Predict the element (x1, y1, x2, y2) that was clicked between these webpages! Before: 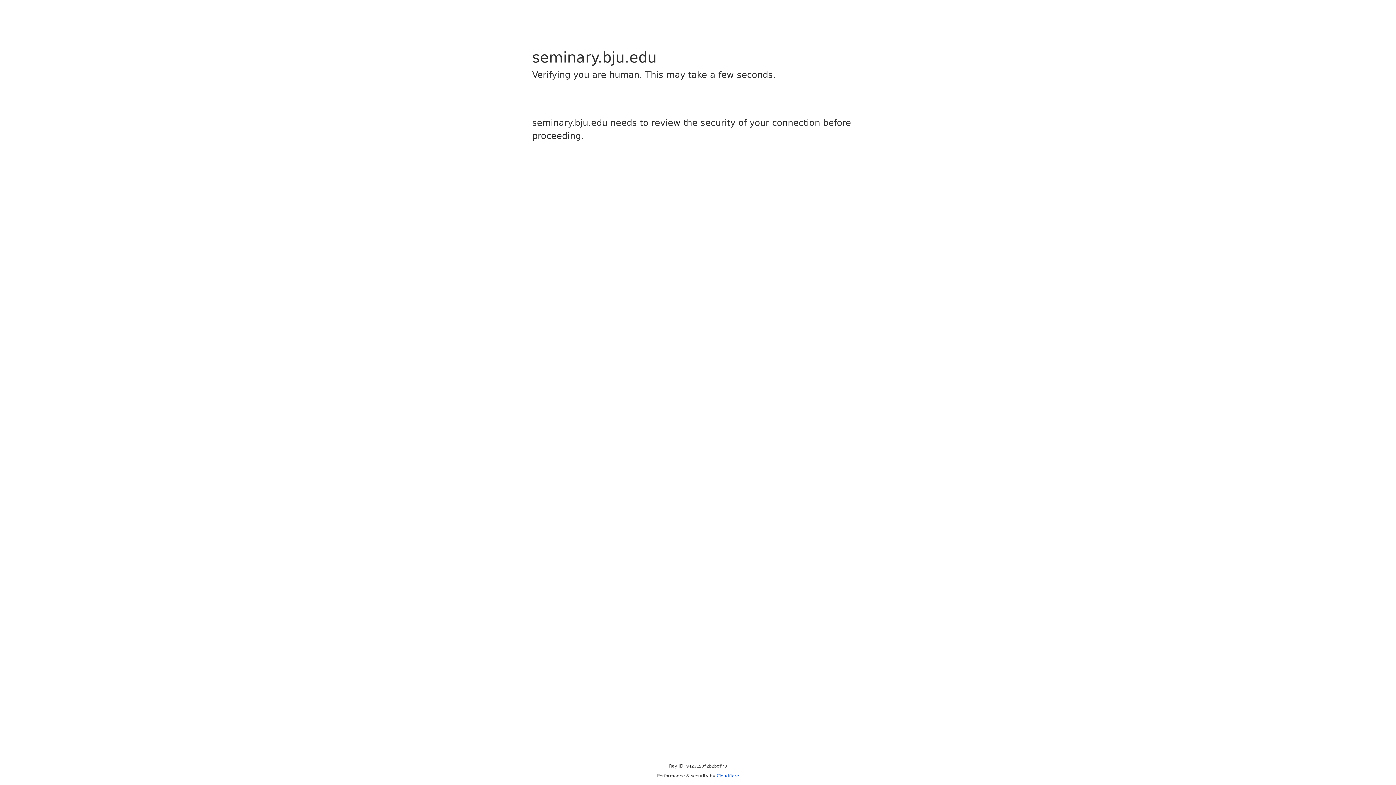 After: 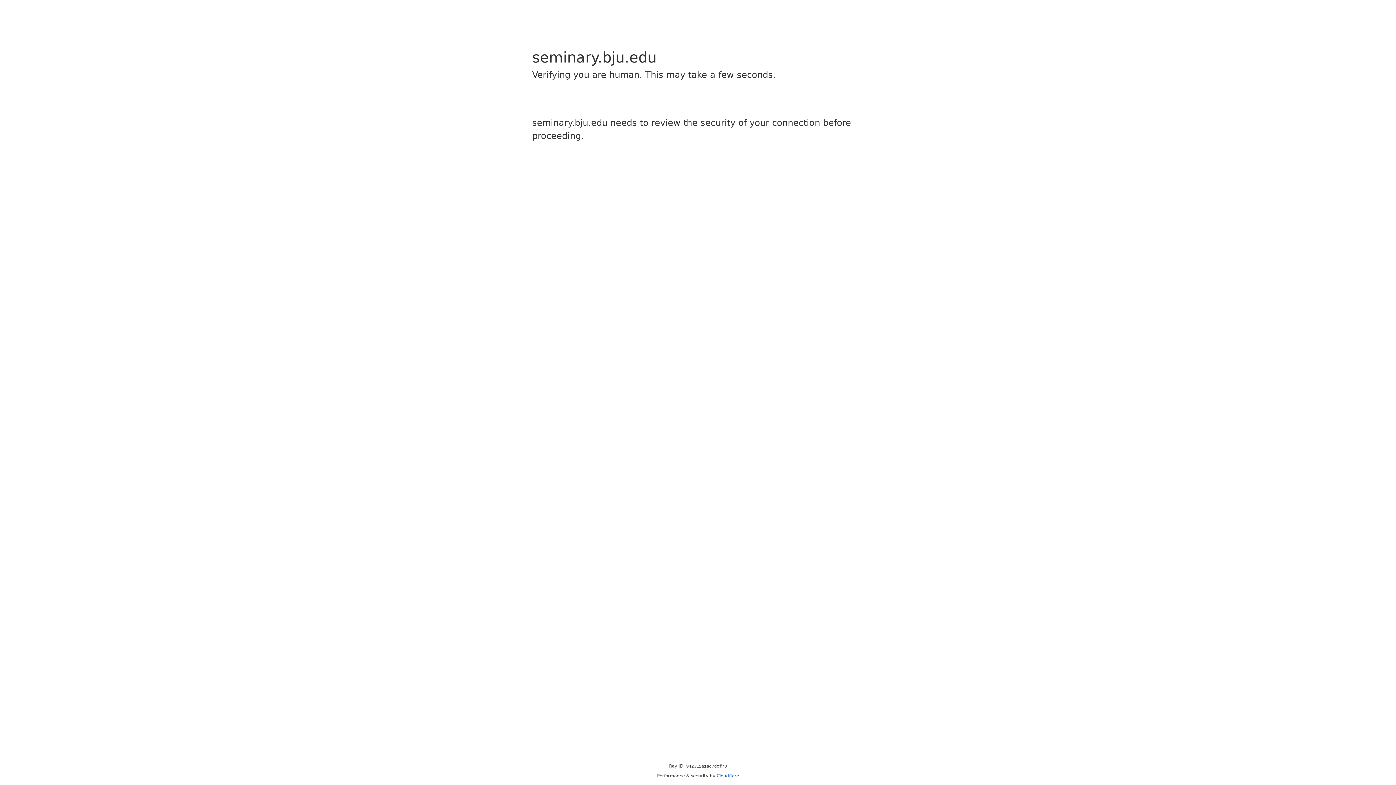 Action: bbox: (716, 773, 739, 778) label: Cloudflare